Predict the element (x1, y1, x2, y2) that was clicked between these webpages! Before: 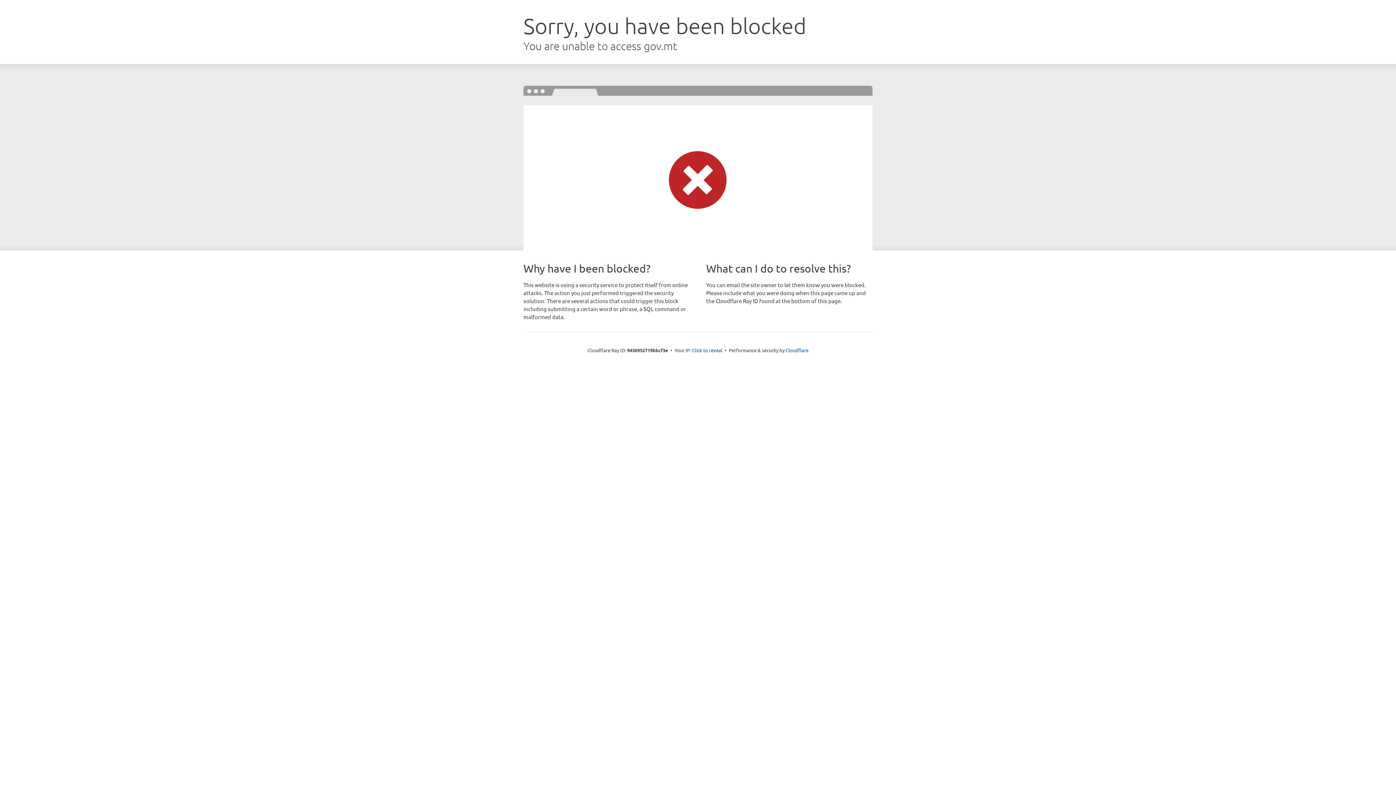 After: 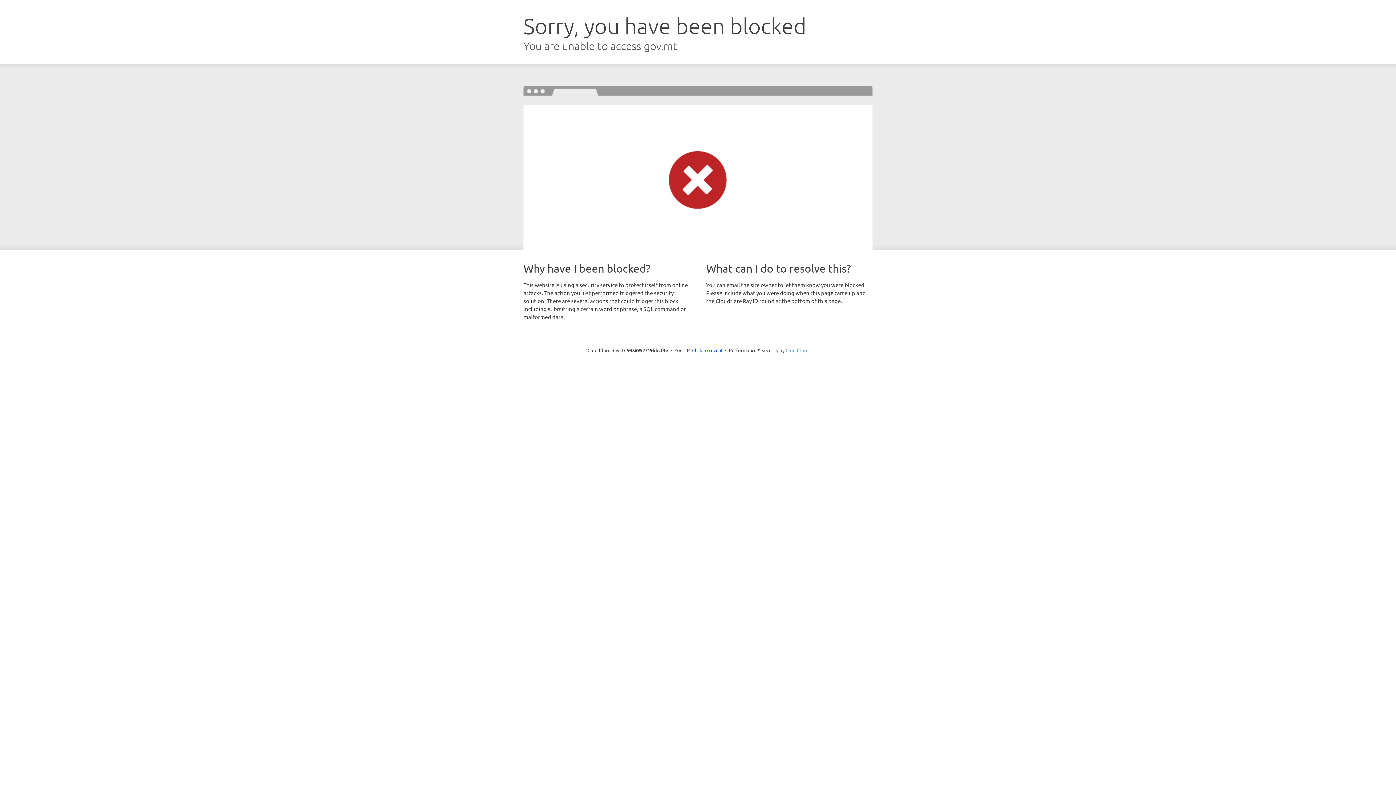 Action: label: Cloudflare bbox: (785, 347, 808, 353)